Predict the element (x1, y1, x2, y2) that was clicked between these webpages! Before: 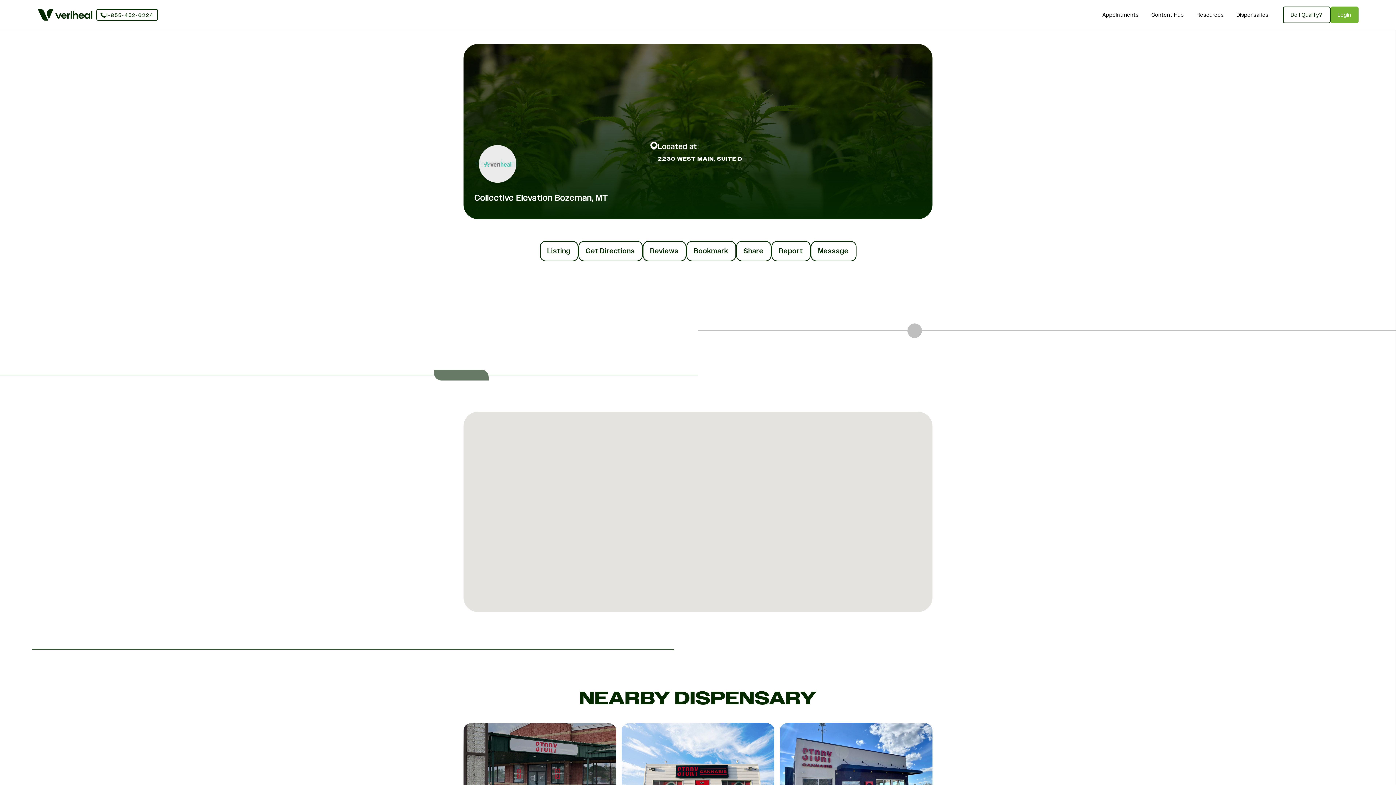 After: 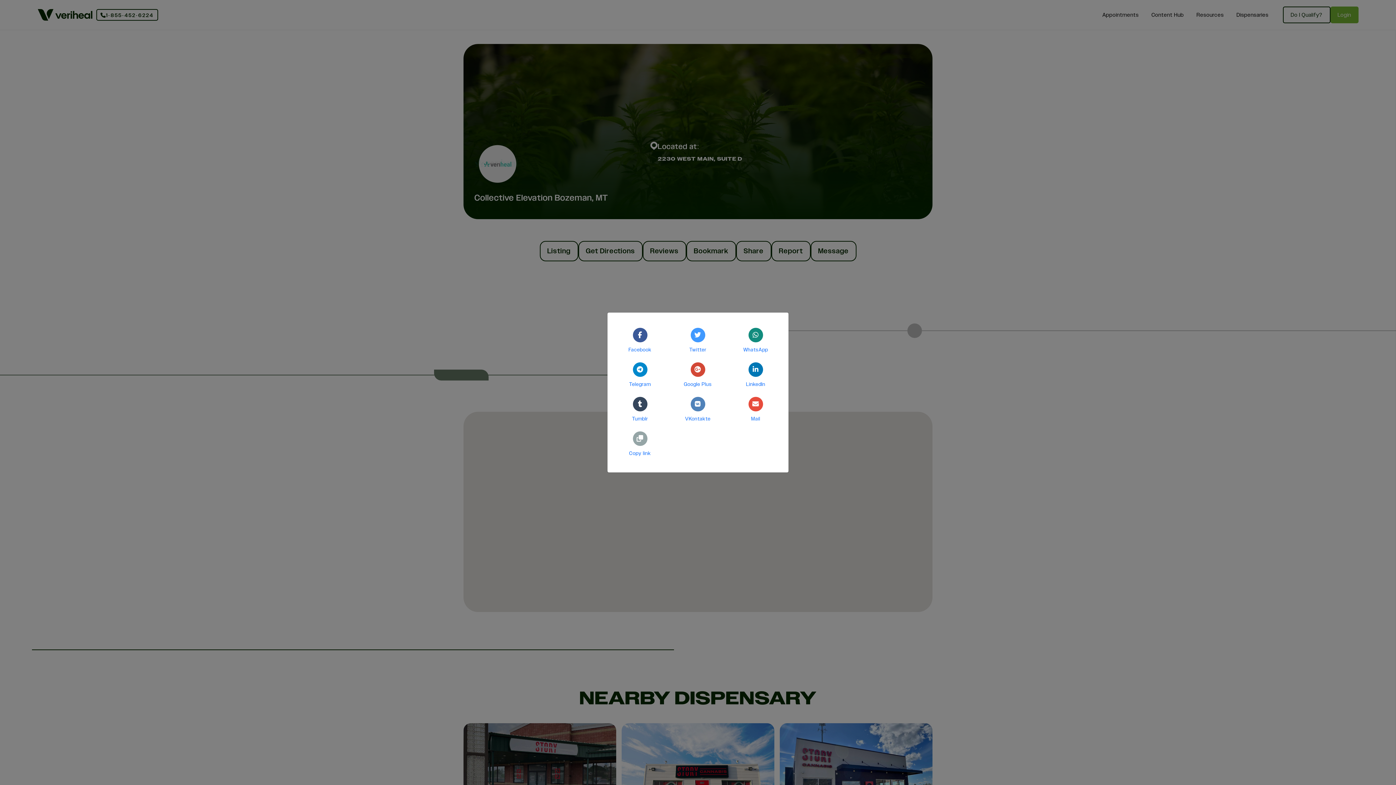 Action: label: Share bbox: (736, 241, 771, 261)